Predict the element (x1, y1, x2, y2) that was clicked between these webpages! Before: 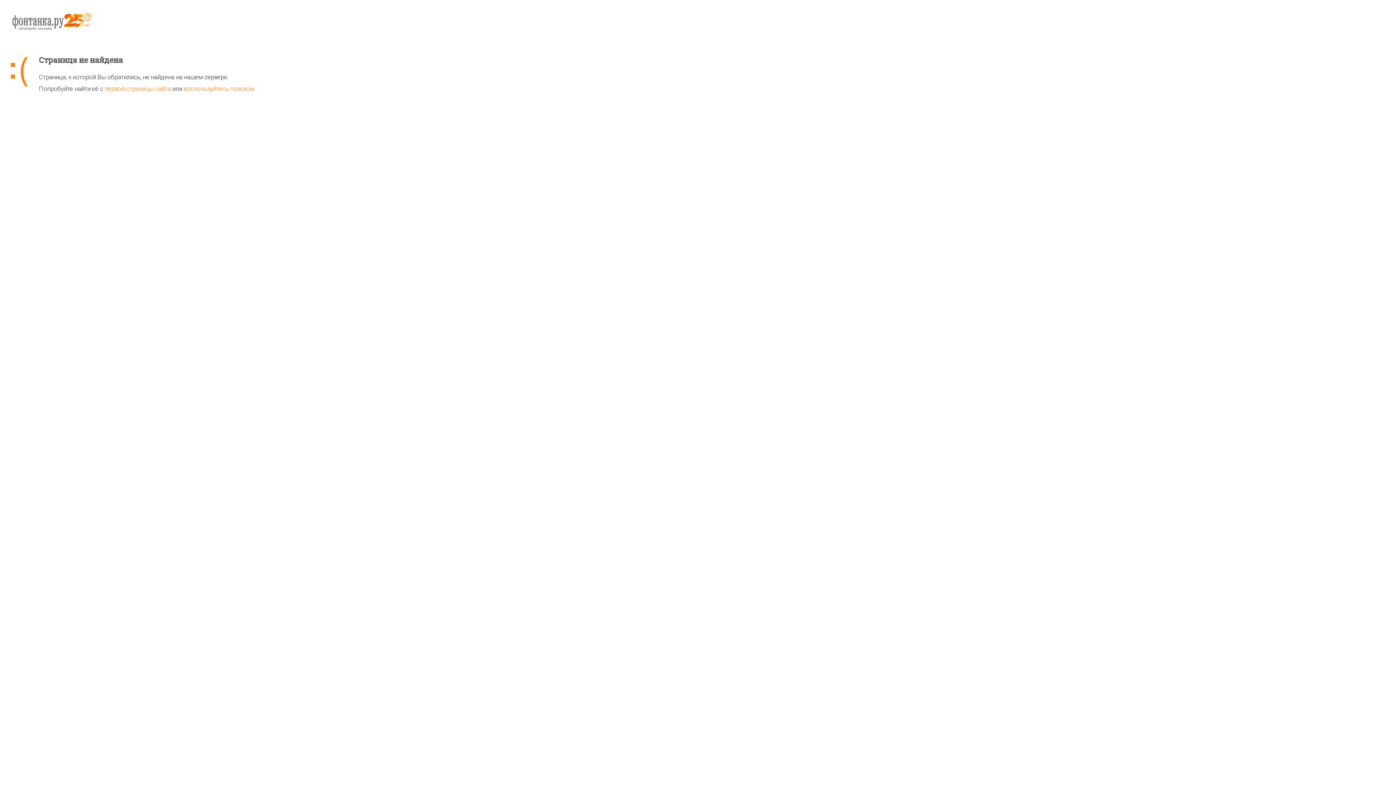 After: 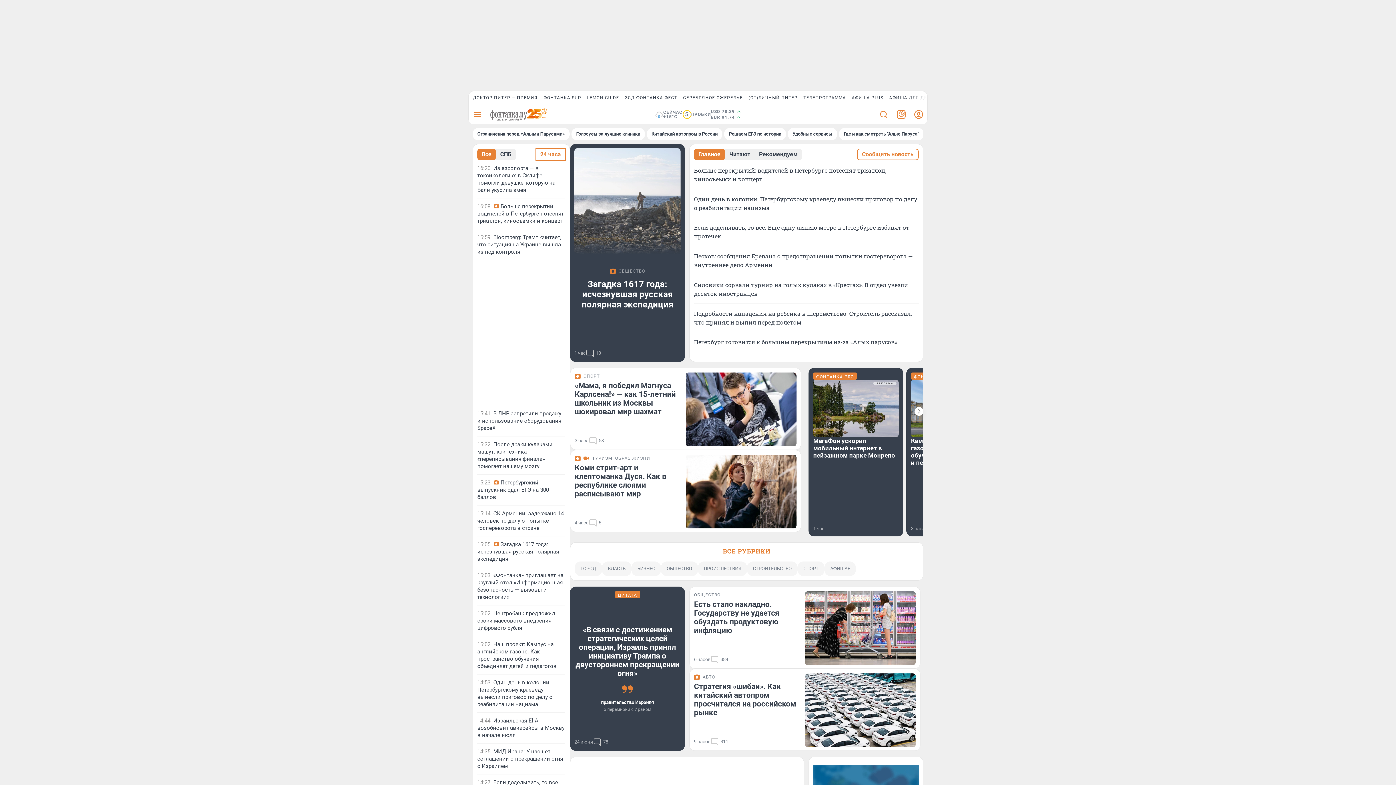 Action: bbox: (10, 11, 1385, 55)